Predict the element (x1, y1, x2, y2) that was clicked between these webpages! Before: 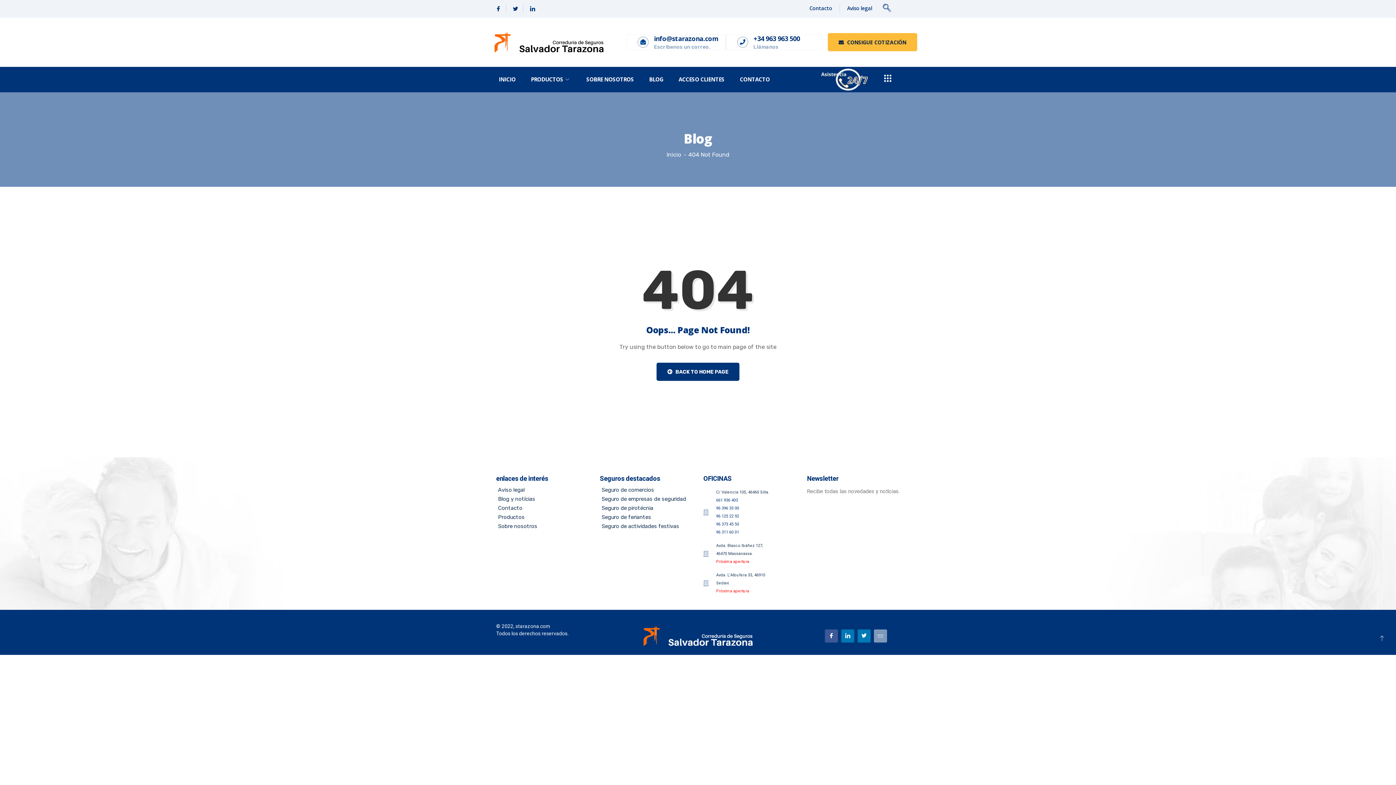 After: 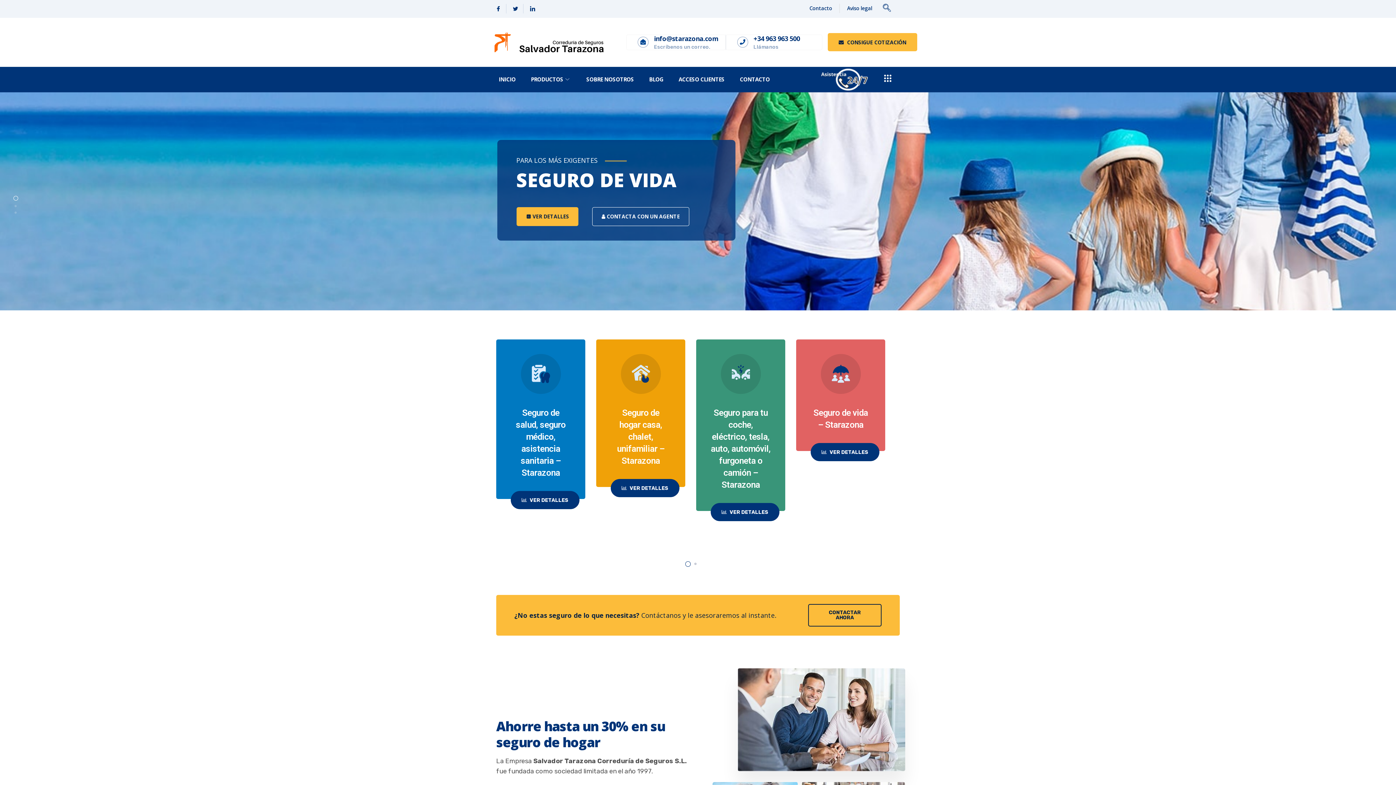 Action: bbox: (666, 151, 681, 158) label: Inicio